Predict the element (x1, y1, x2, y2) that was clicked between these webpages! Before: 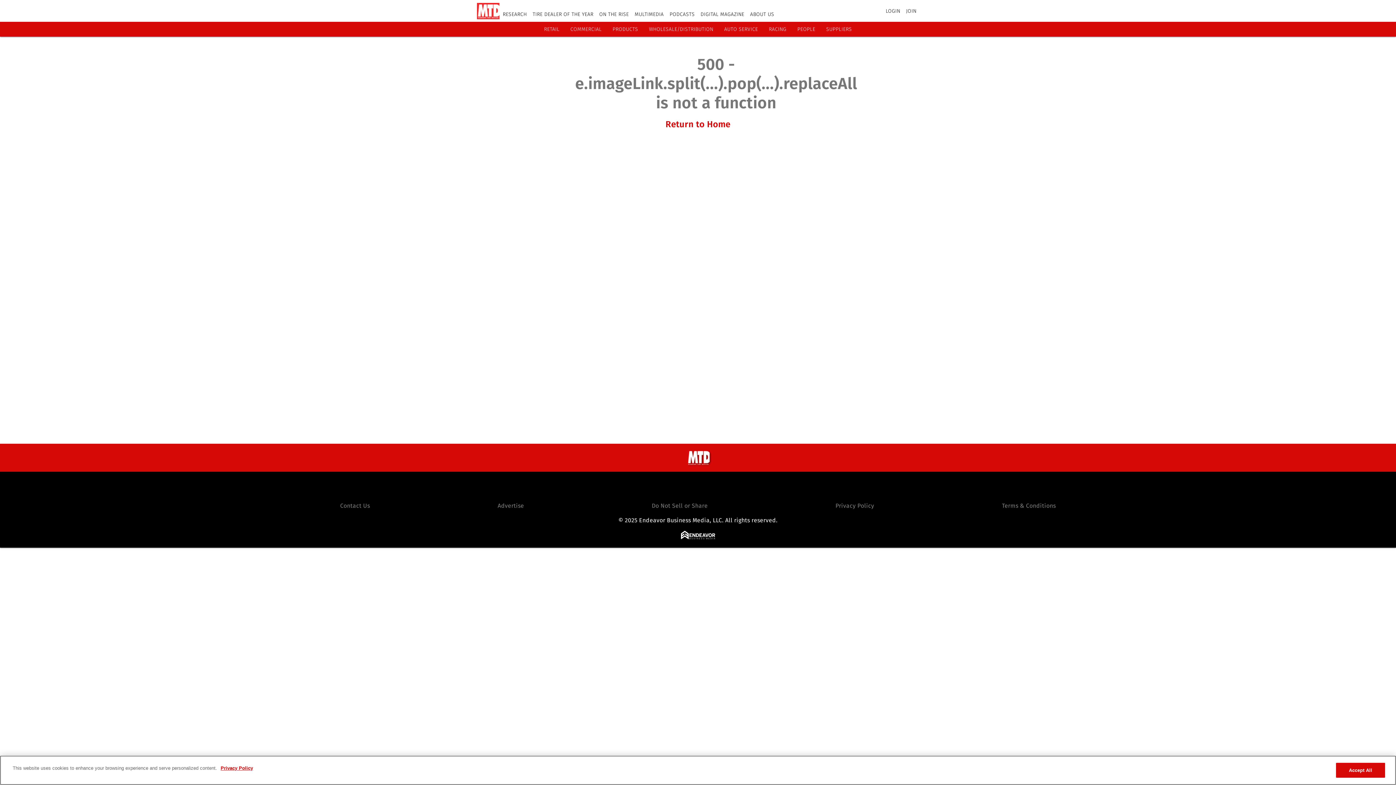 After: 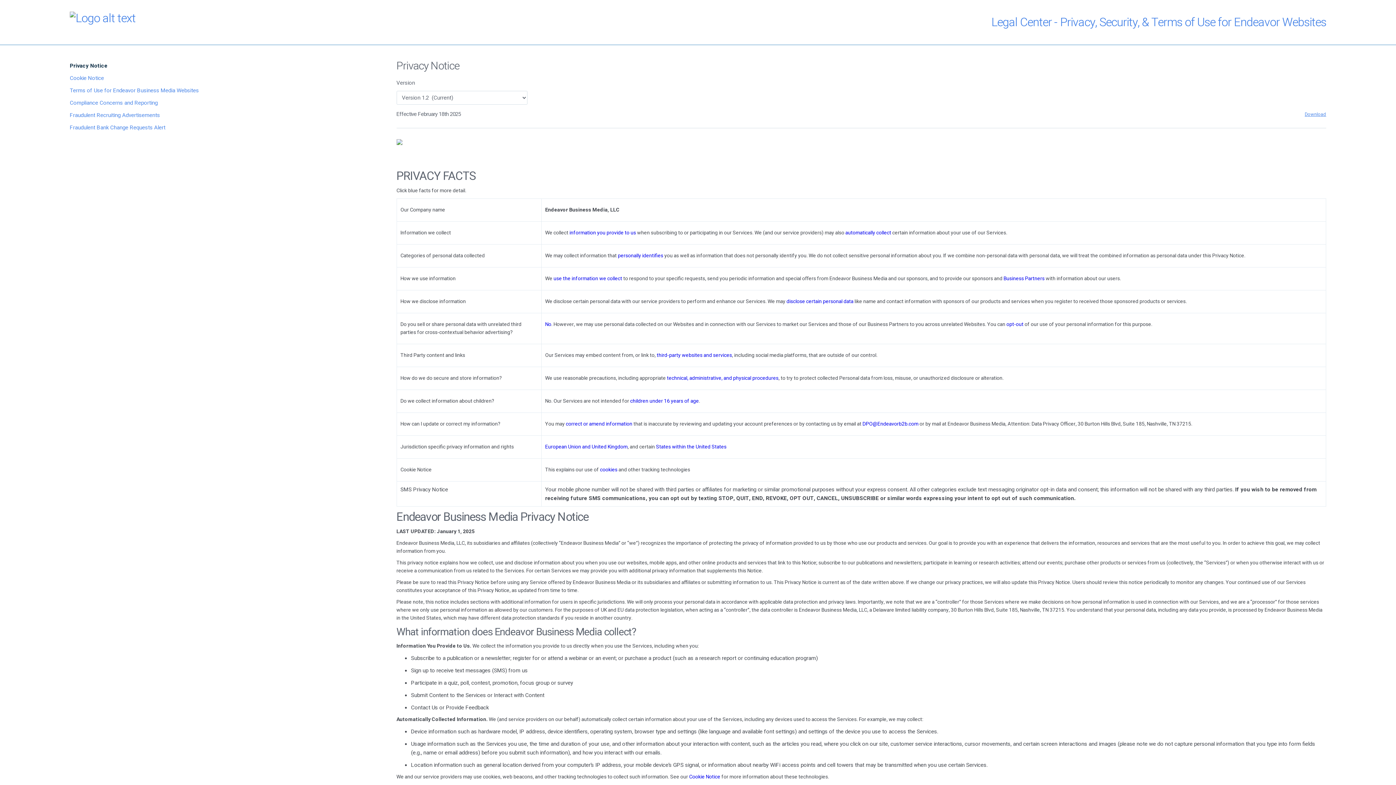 Action: label: More information about your privacy, opens in a new tab bbox: (218, 765, 253, 772)